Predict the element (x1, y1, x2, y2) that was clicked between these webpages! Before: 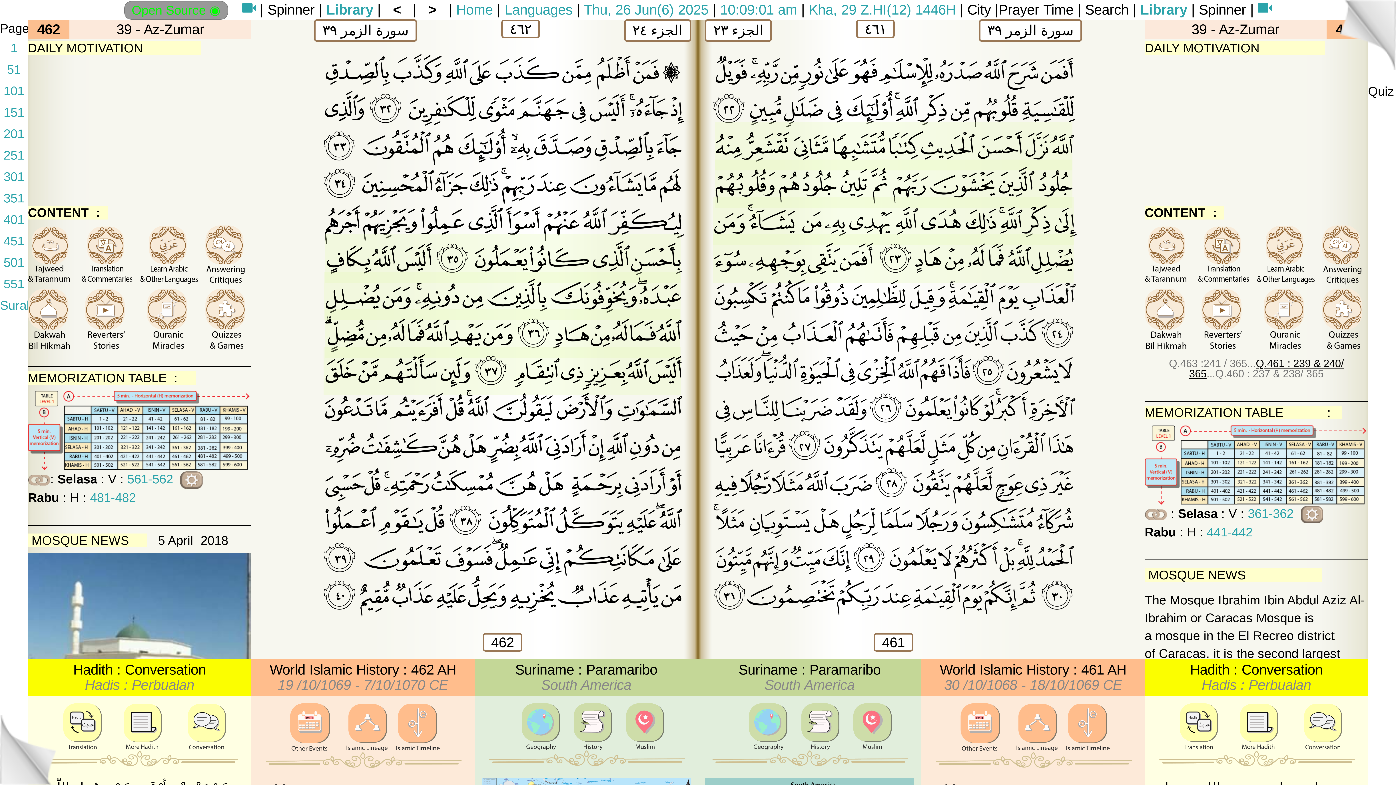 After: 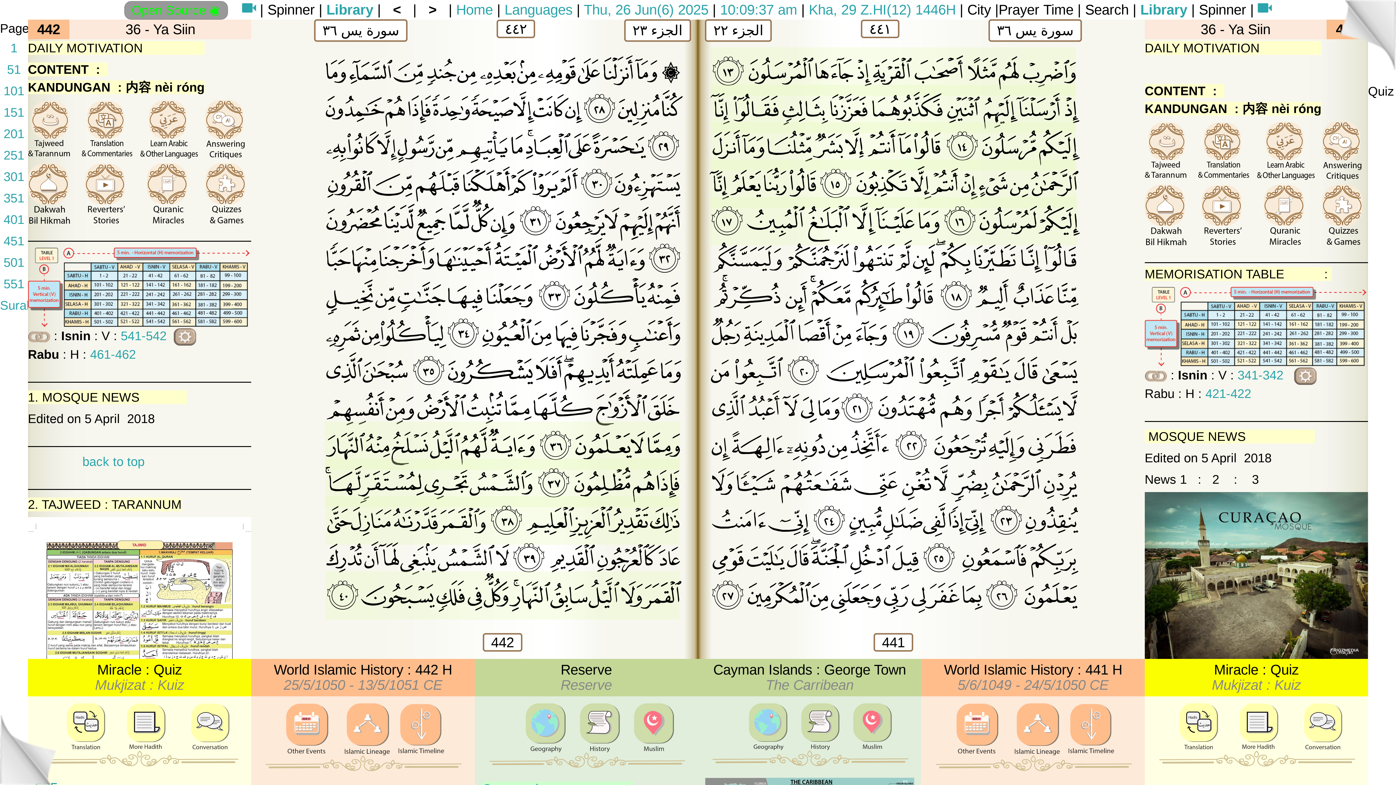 Action: label: 441-442 bbox: (1207, 525, 1253, 539)